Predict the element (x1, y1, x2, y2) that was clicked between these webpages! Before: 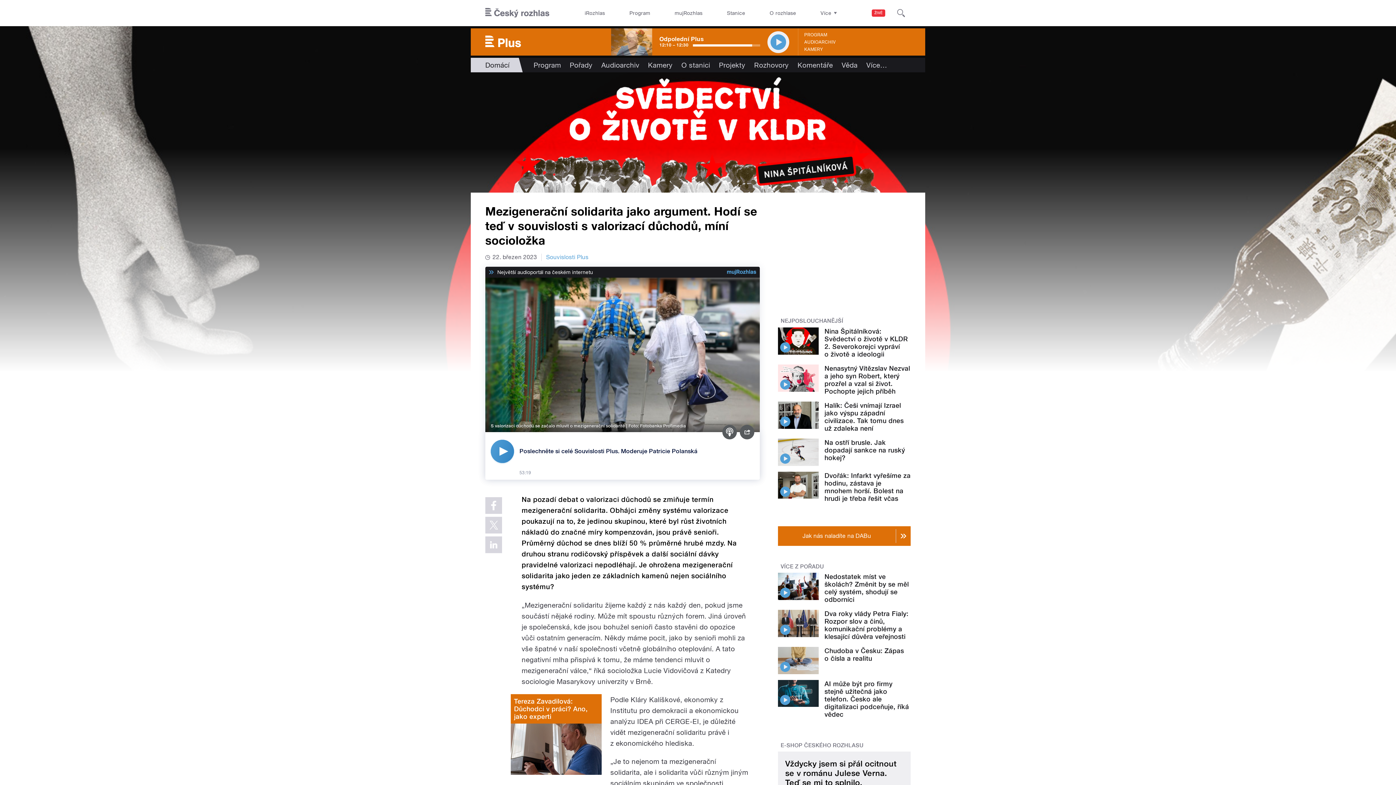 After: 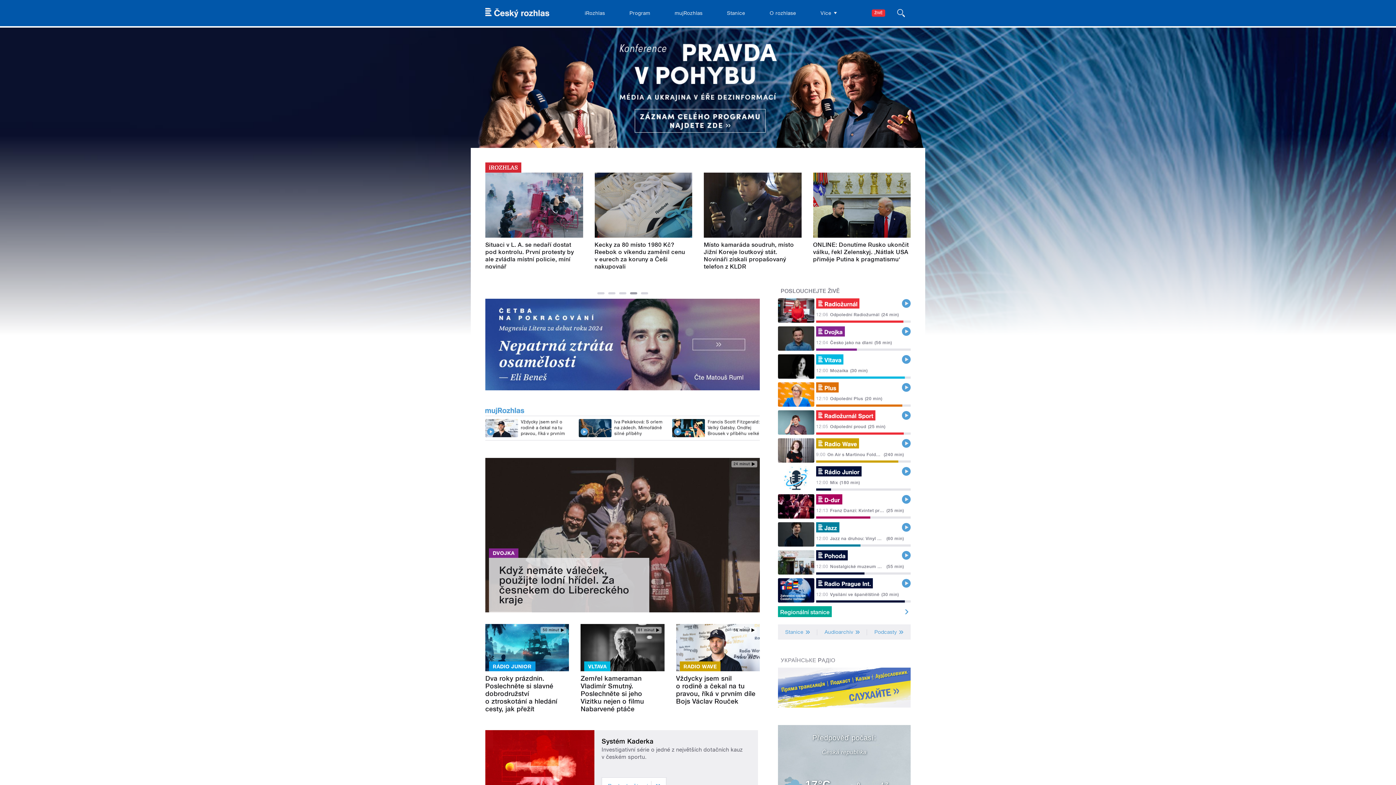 Action: bbox: (485, 0, 549, 26)